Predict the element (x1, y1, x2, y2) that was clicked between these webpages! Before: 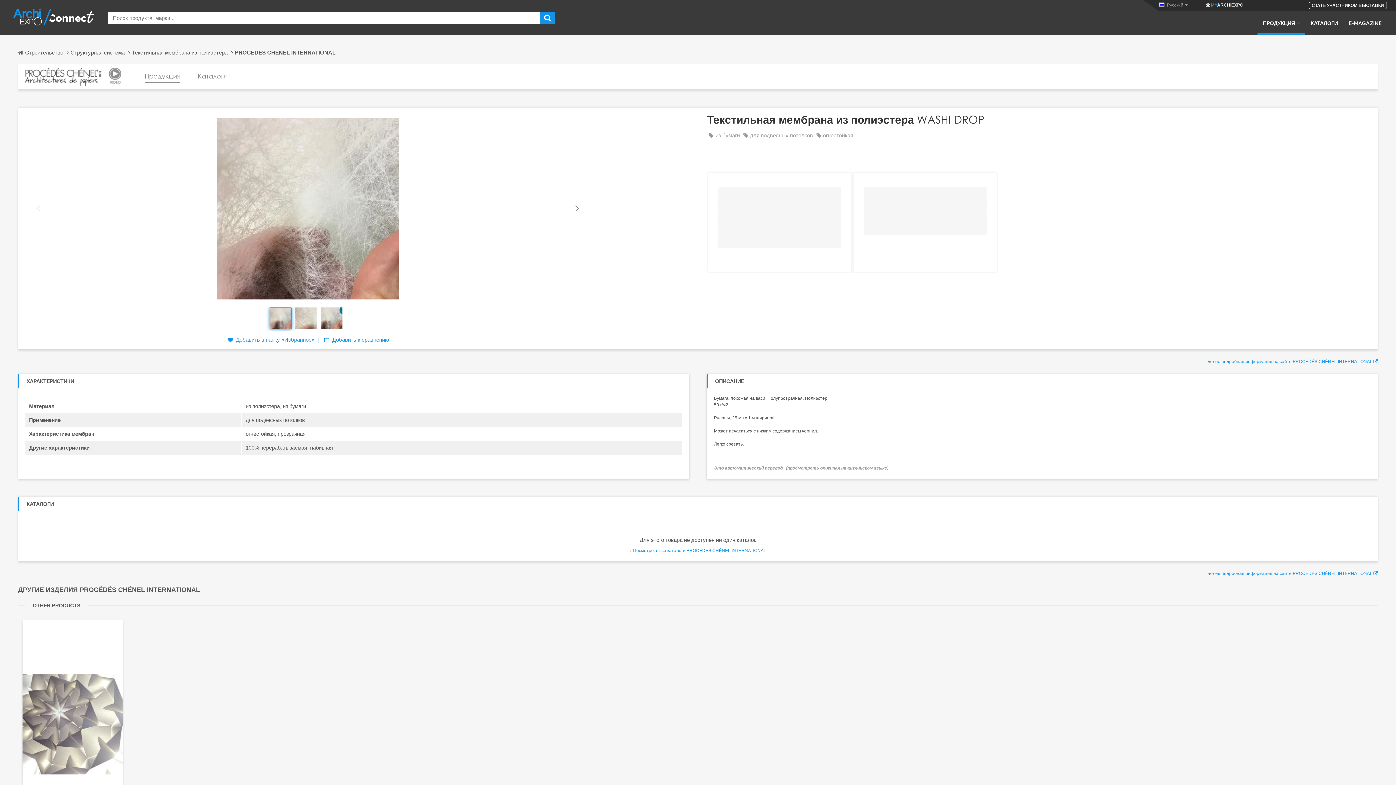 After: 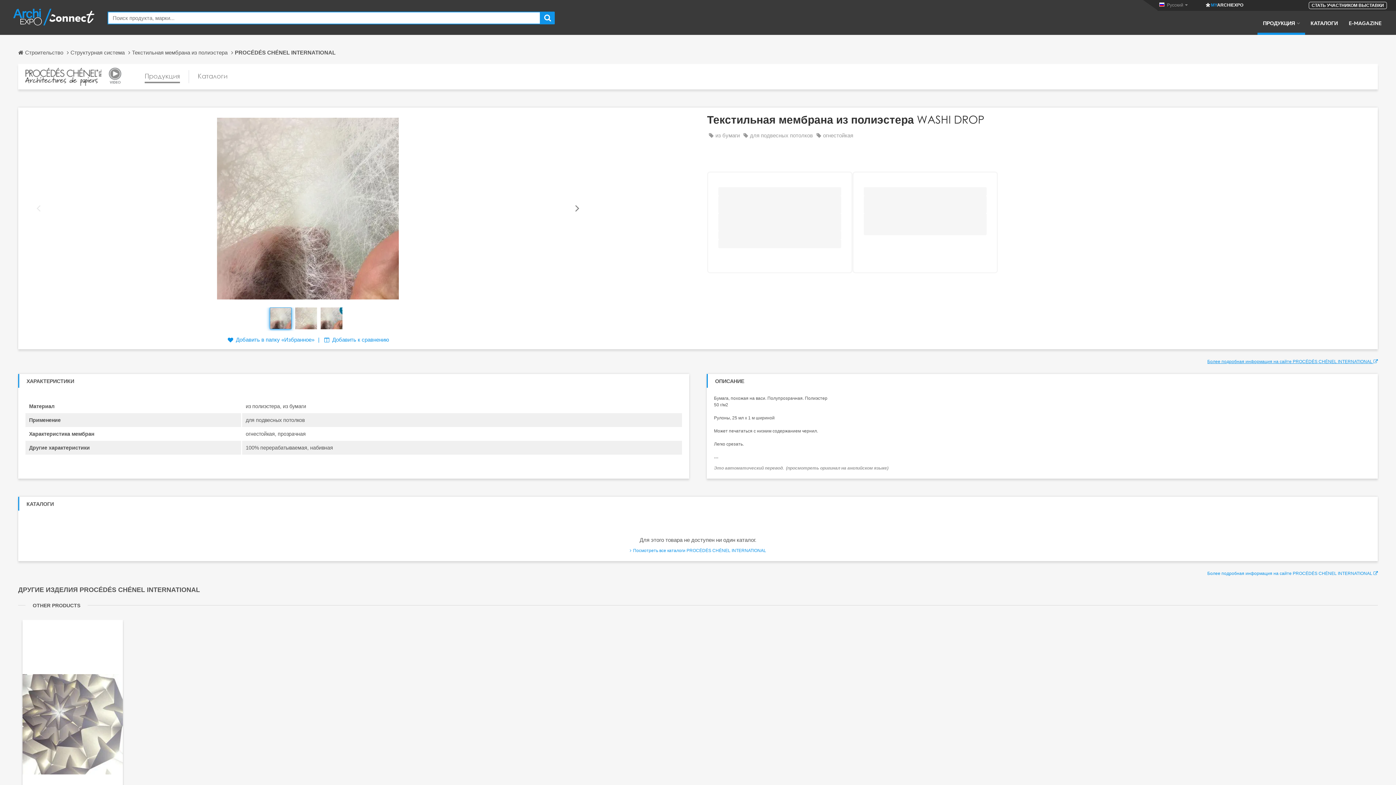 Action: bbox: (1207, 359, 1378, 364) label: Более подробная информация на сайте PROCÉDÉS CHÉNEL INTERNATIONAL 